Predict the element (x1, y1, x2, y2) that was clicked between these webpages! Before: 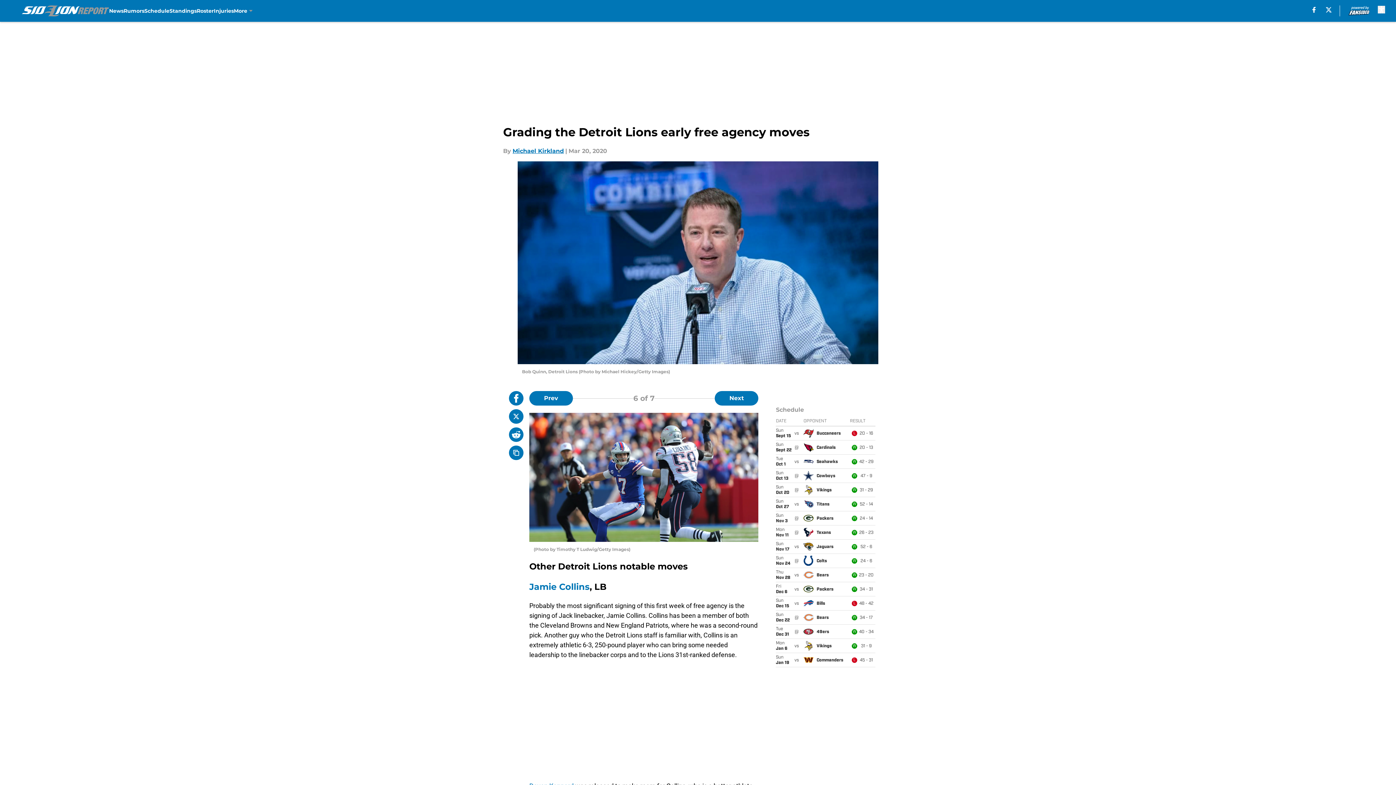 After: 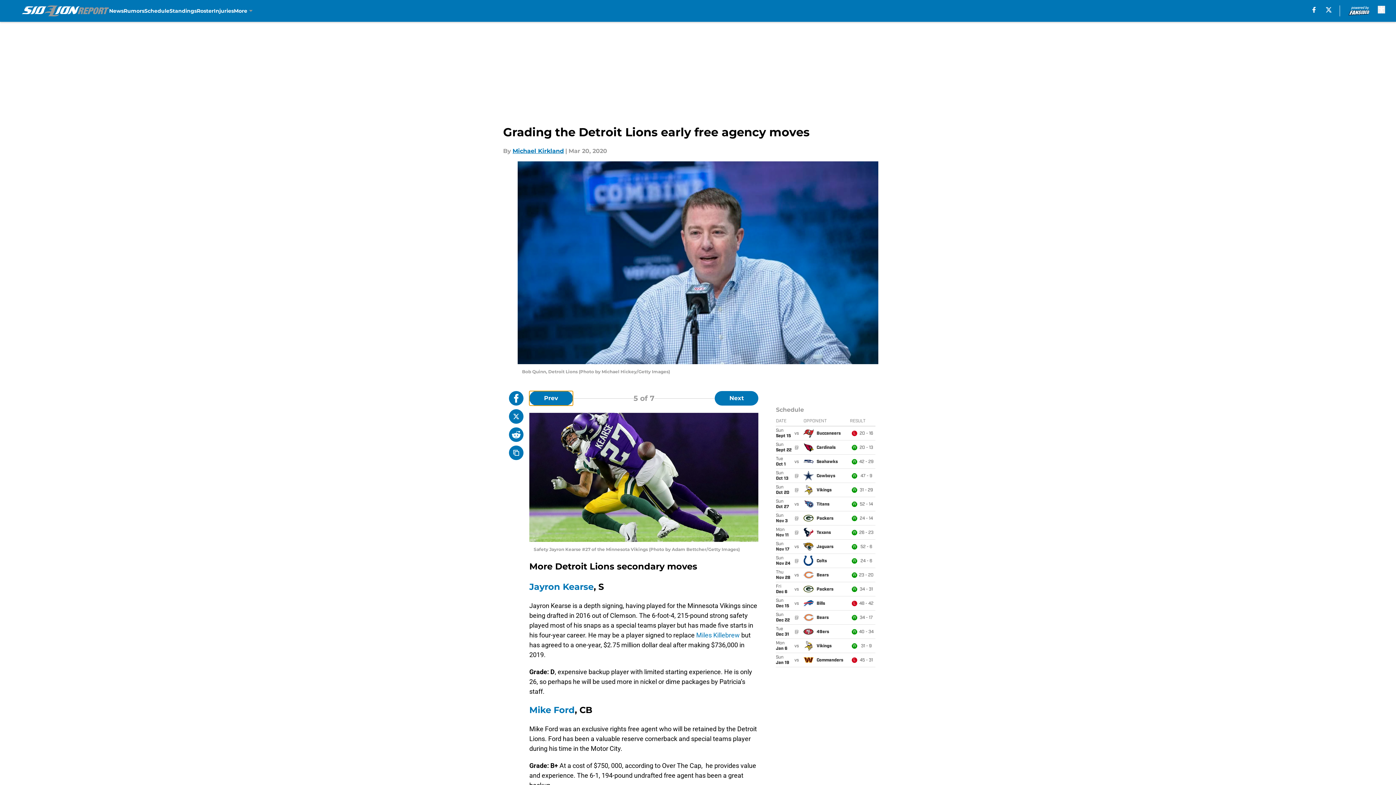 Action: bbox: (529, 391, 573, 405) label: Previous Slide